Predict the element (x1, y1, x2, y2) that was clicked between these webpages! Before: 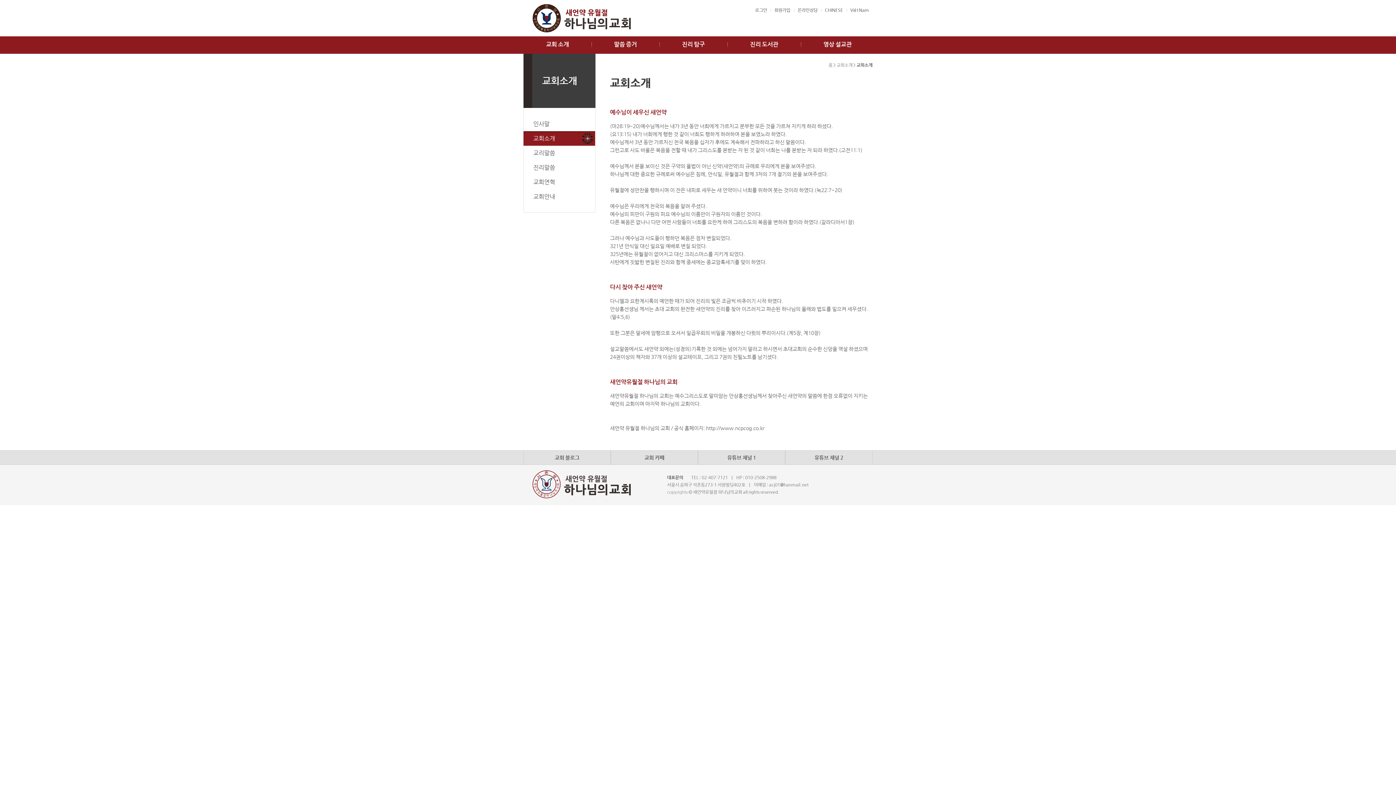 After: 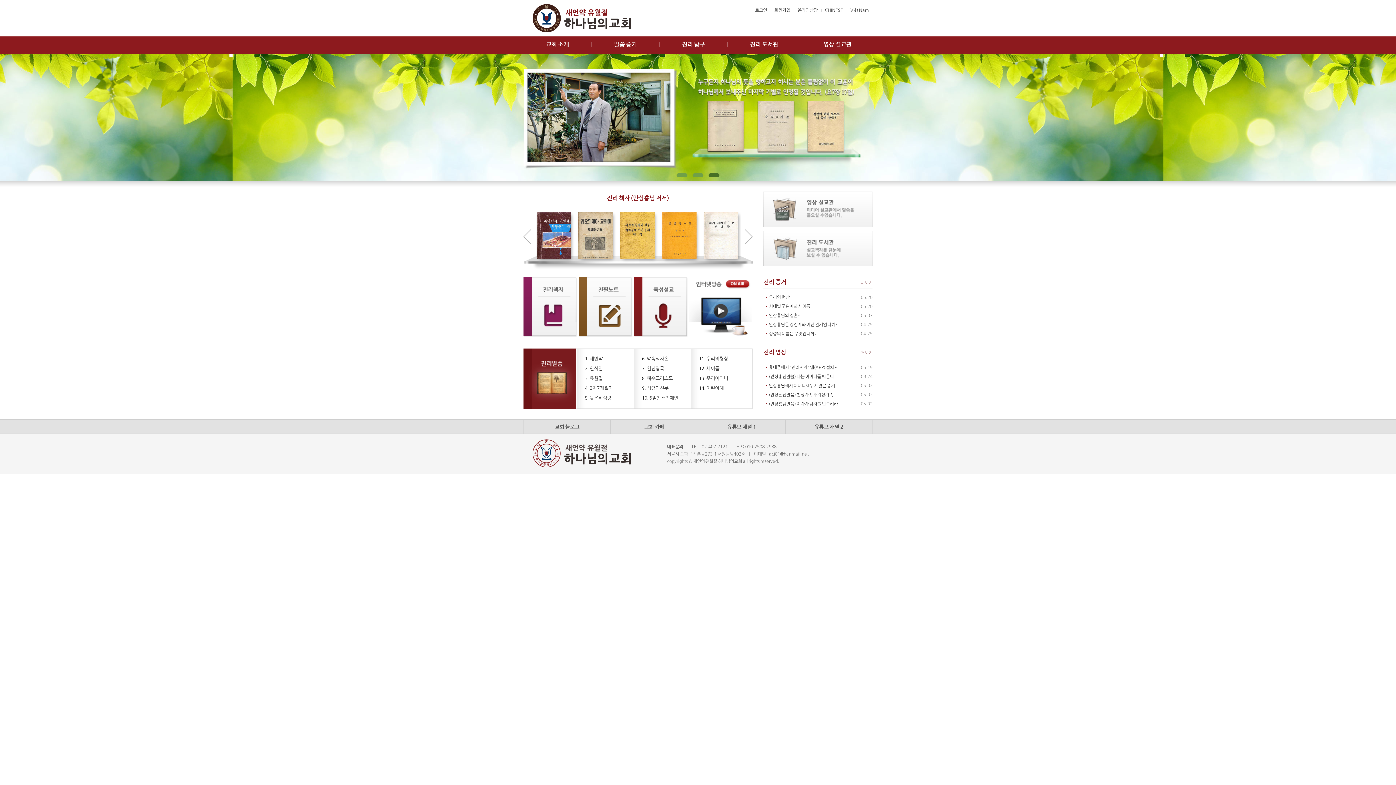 Action: bbox: (532, 28, 630, 33)